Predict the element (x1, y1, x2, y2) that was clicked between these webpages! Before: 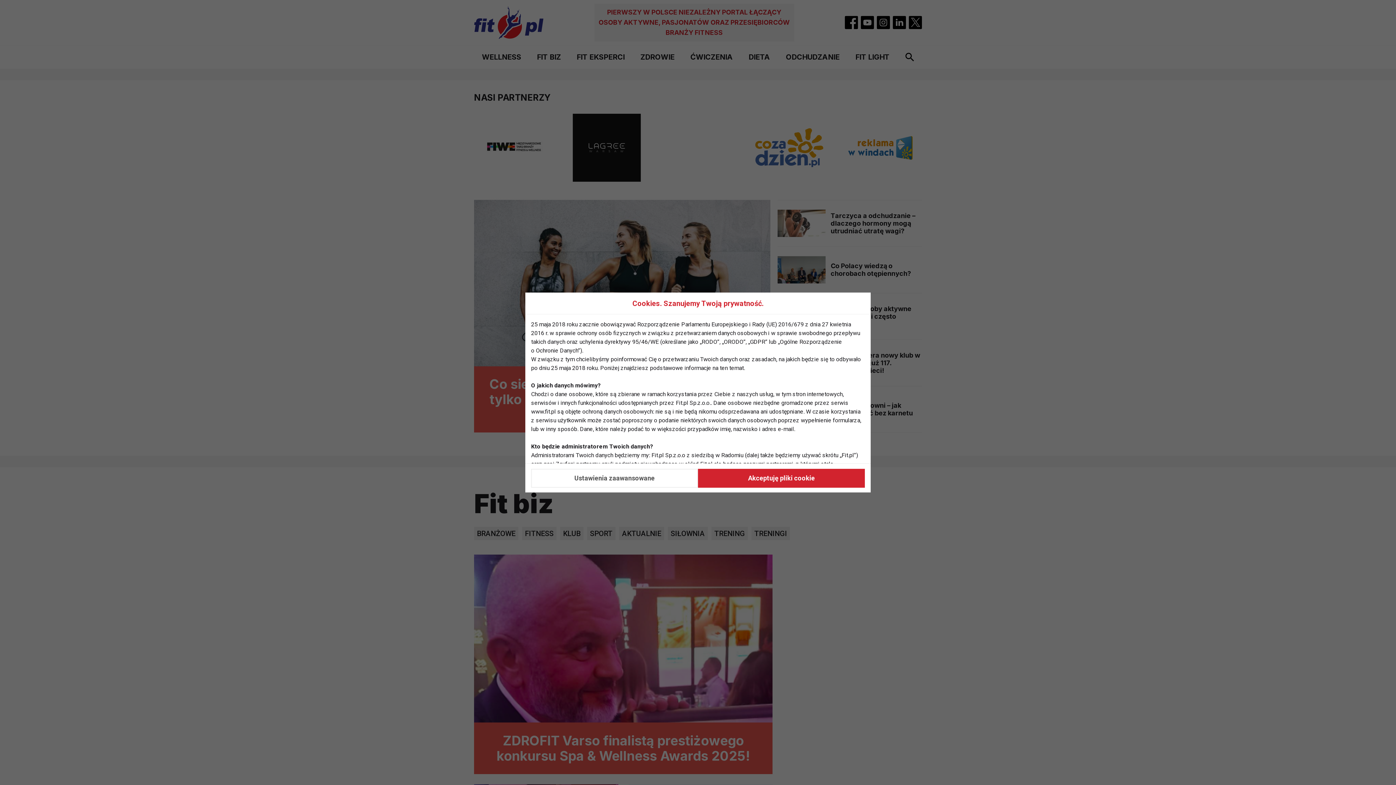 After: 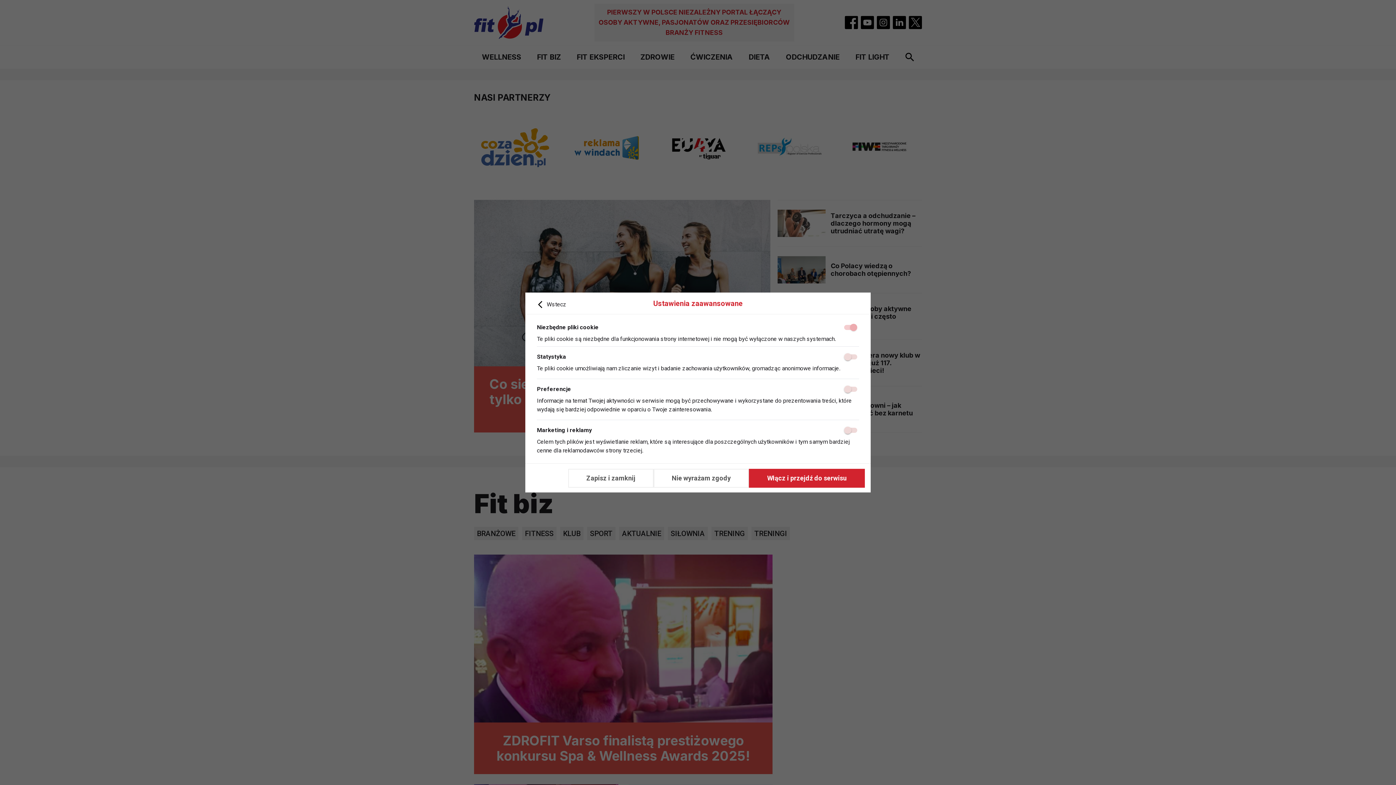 Action: label: Ustawienia zaawansowane bbox: (531, 468, 698, 487)